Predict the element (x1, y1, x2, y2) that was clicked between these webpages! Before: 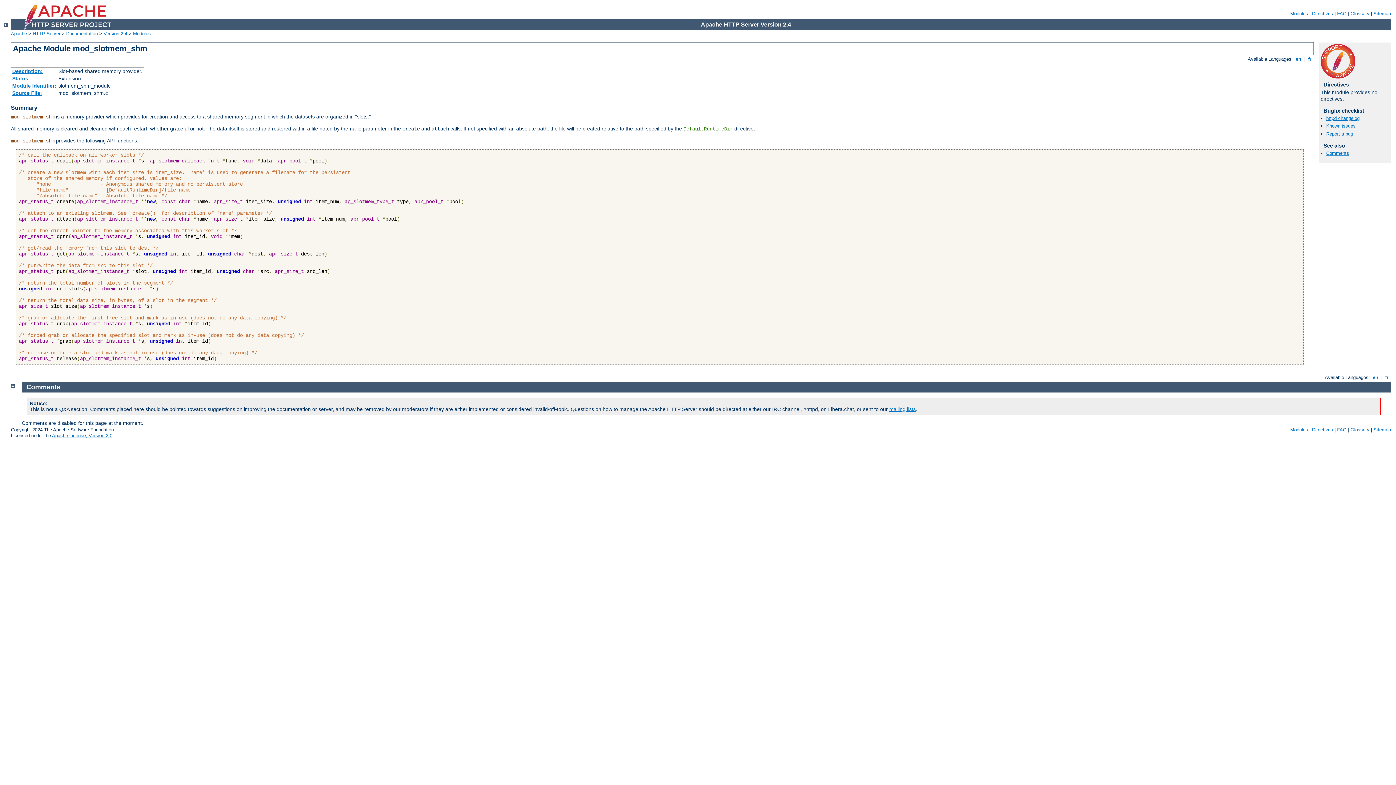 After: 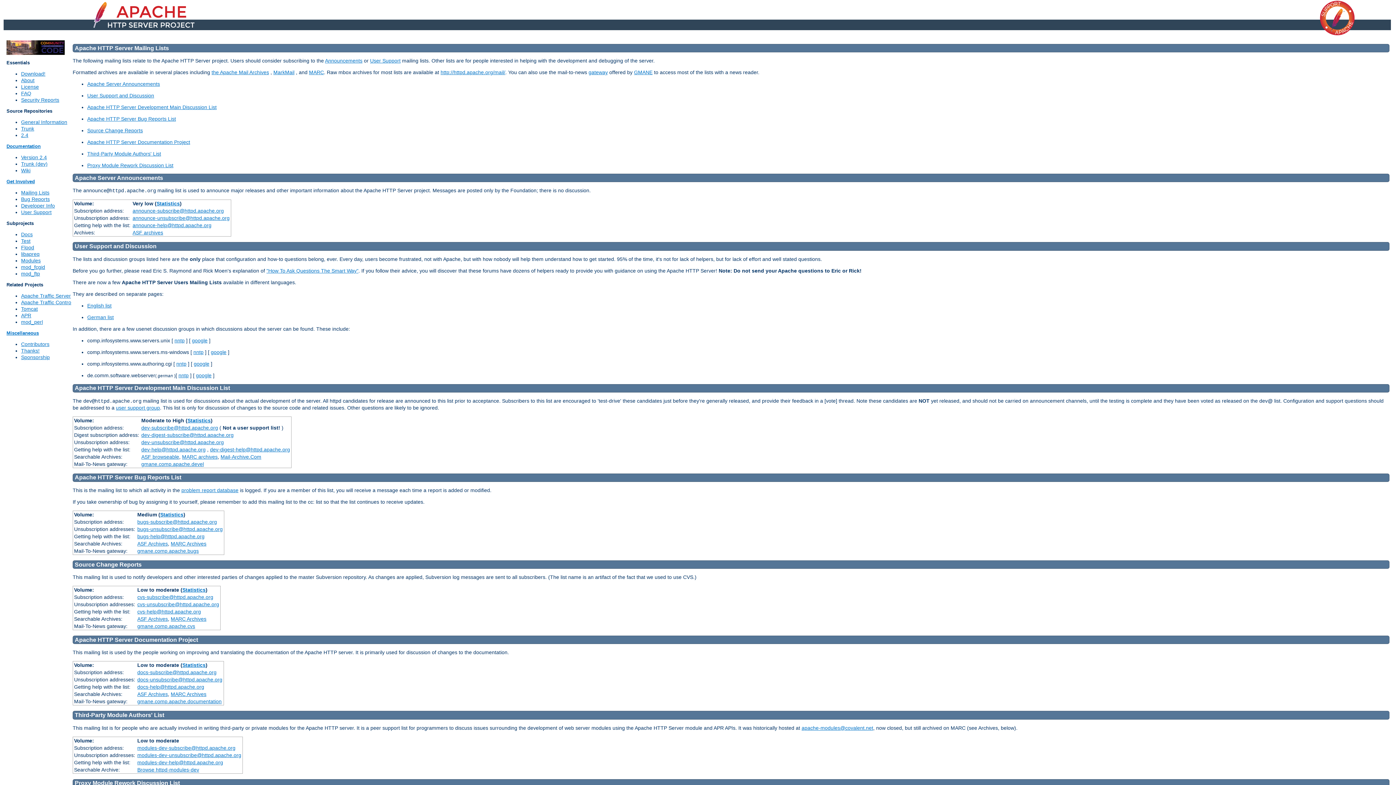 Action: bbox: (889, 406, 916, 412) label: mailing lists